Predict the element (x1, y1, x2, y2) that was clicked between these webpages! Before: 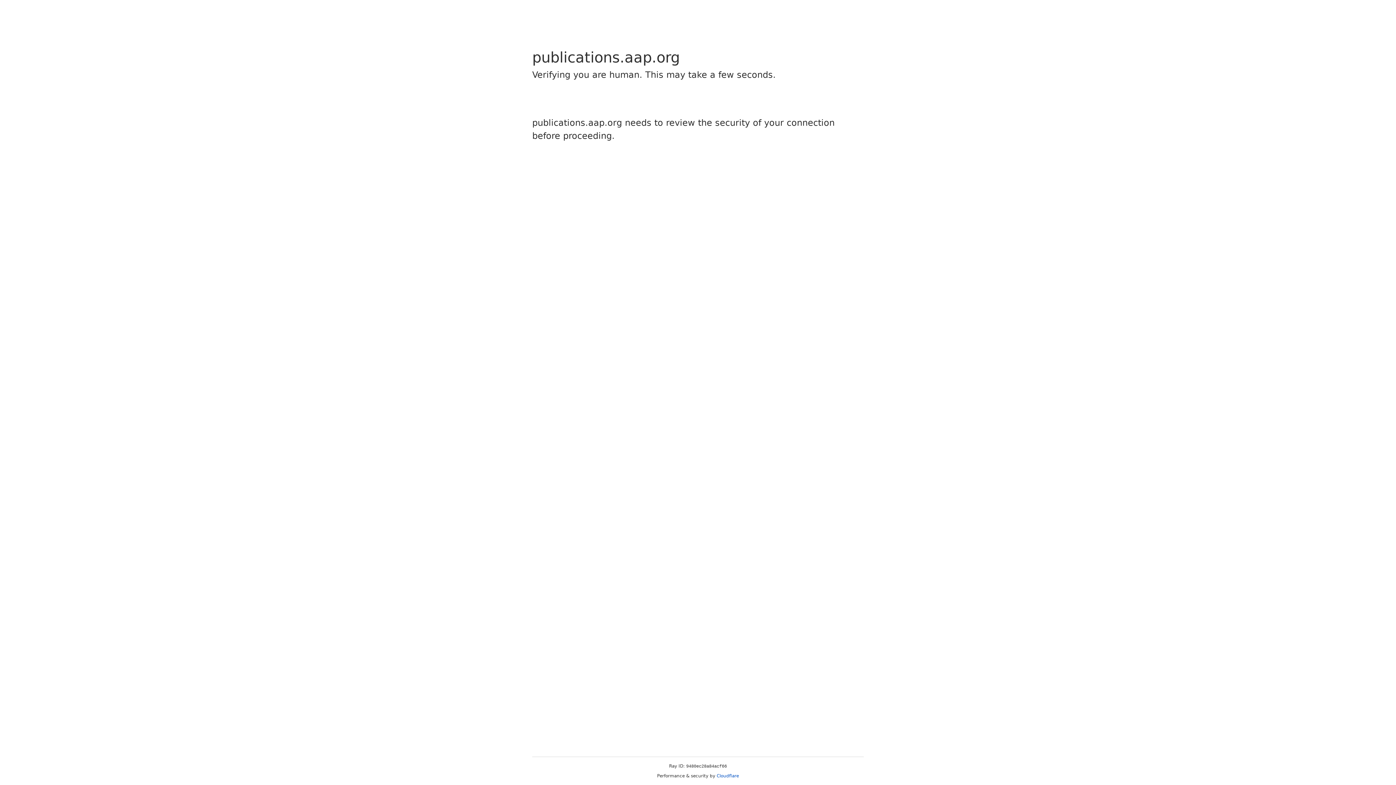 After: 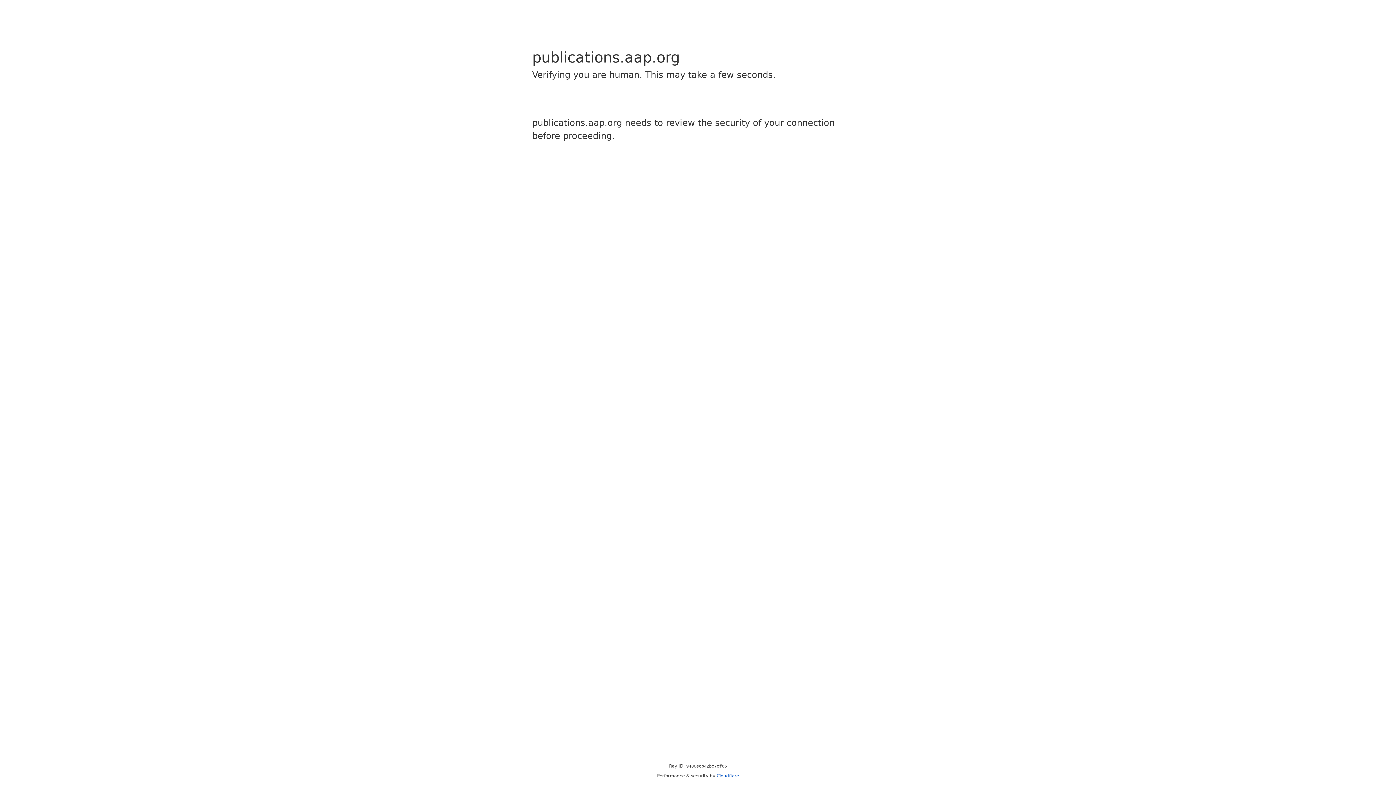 Action: bbox: (716, 773, 739, 778) label: Cloudflare